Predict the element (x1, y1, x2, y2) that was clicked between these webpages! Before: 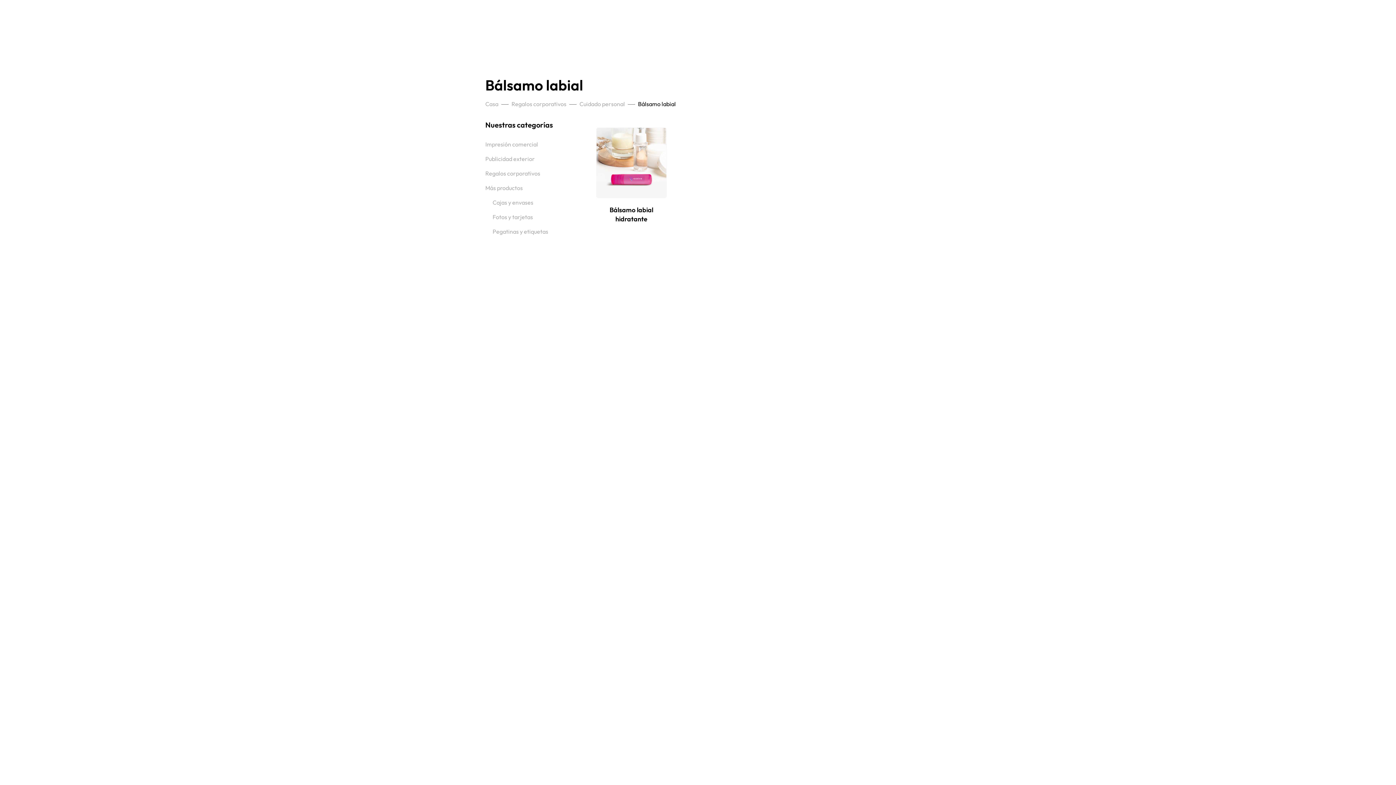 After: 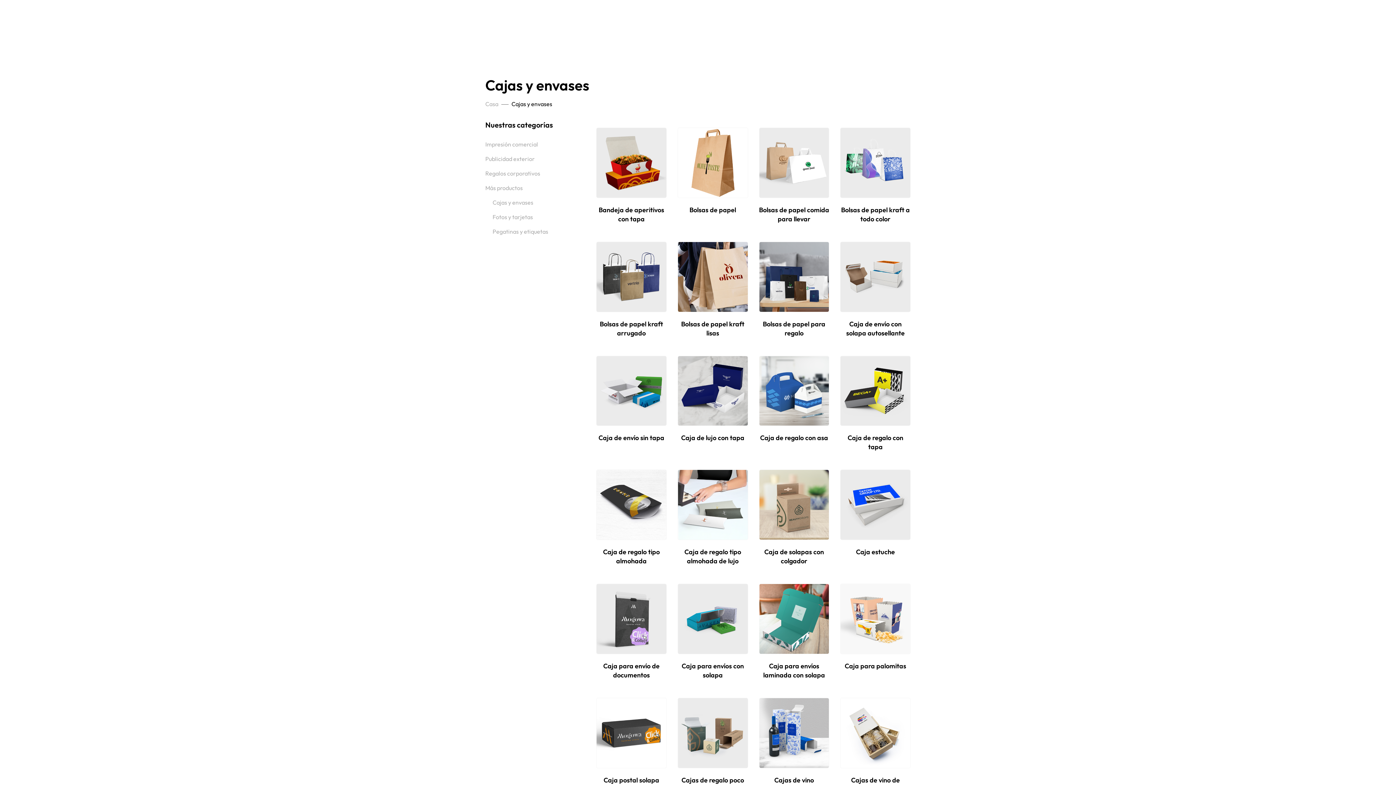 Action: bbox: (492, 198, 533, 206) label: Cajas y envases